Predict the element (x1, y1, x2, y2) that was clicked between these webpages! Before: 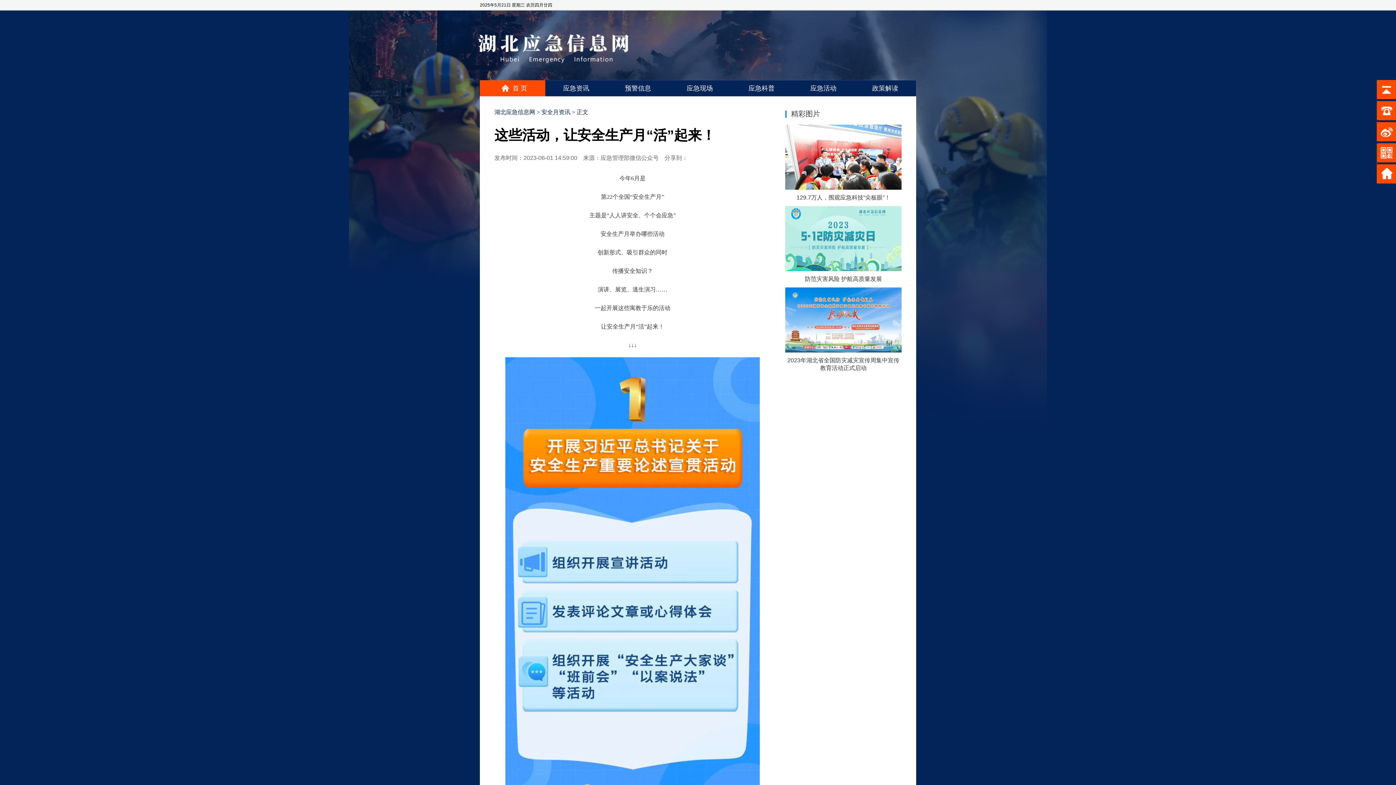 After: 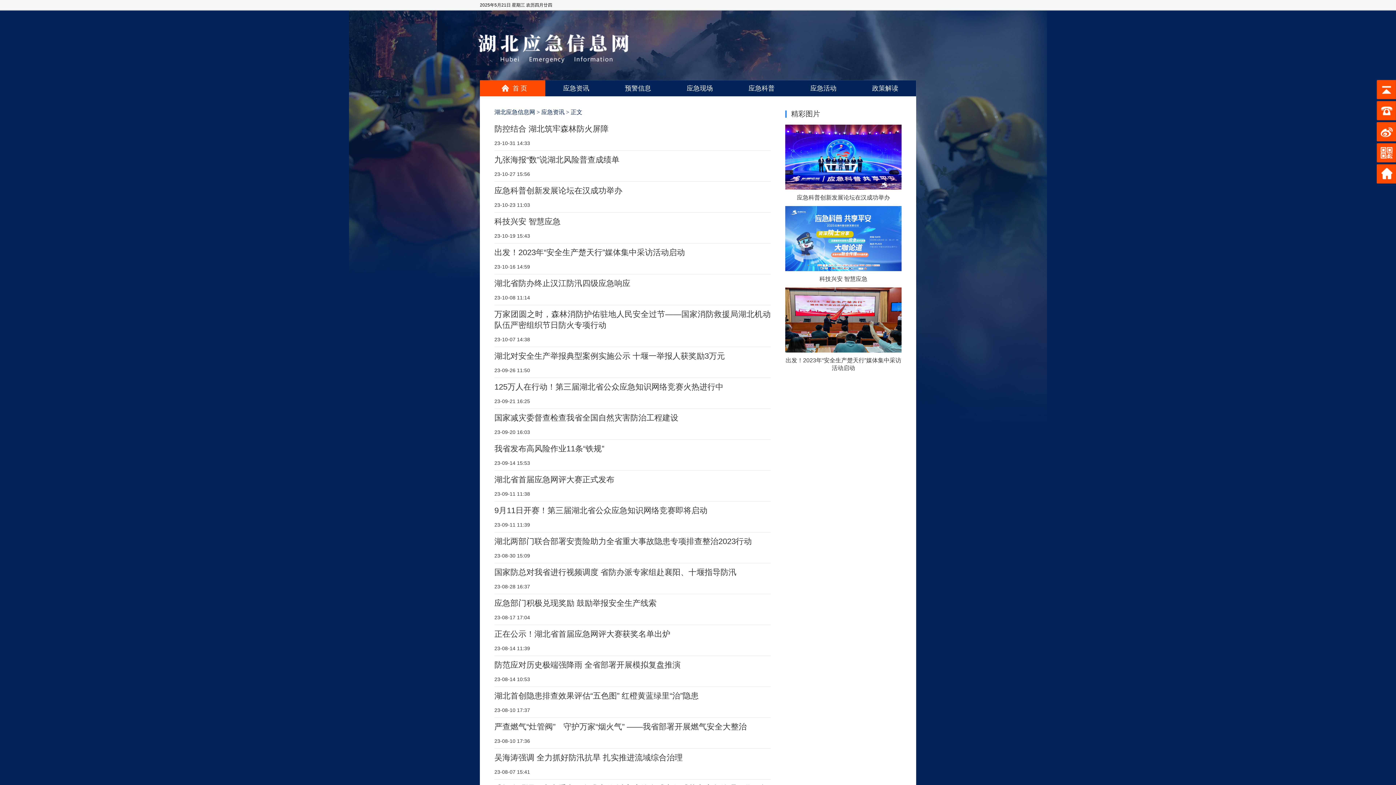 Action: label: 应急资讯 bbox: (545, 80, 607, 96)